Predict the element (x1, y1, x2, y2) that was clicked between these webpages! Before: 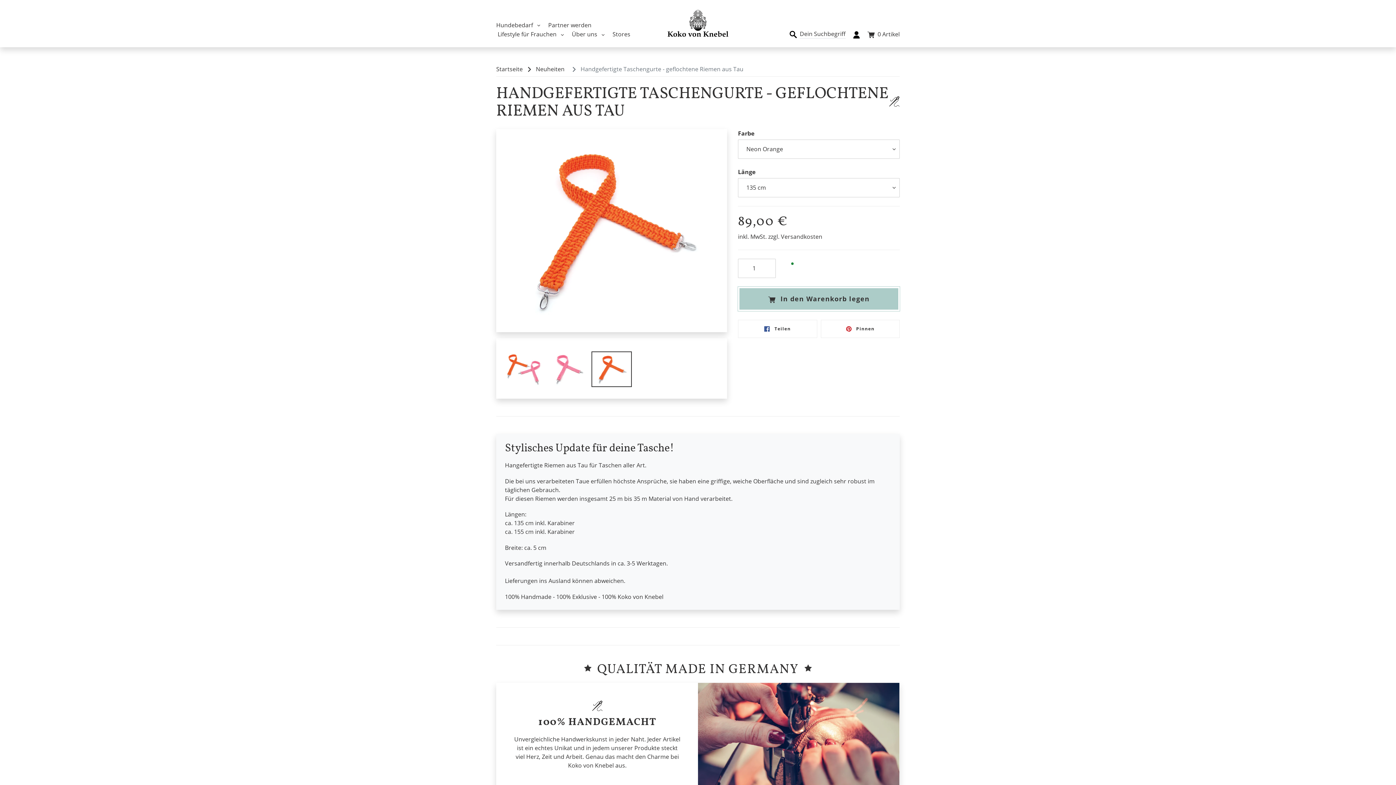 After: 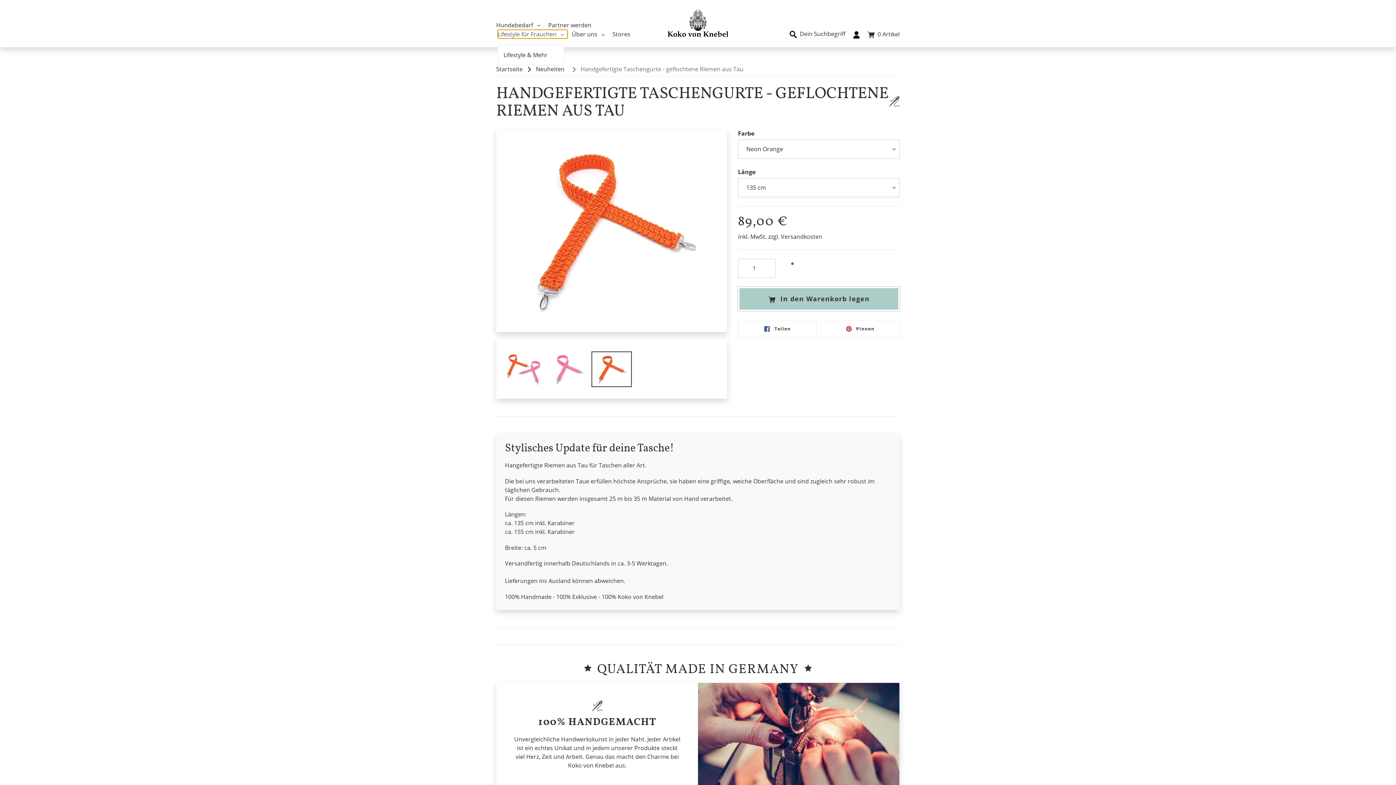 Action: label: Lifestyle für Frauchen  bbox: (497, 29, 567, 38)